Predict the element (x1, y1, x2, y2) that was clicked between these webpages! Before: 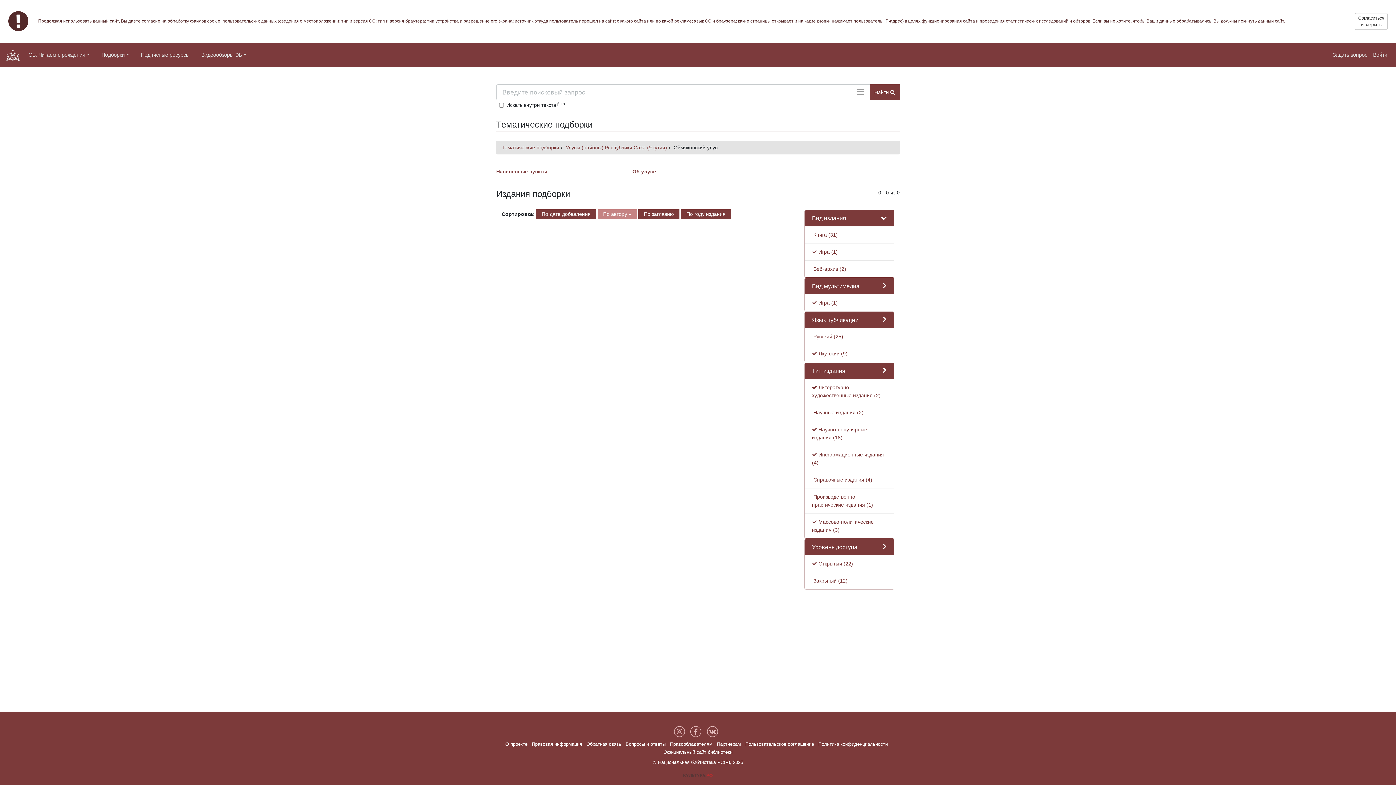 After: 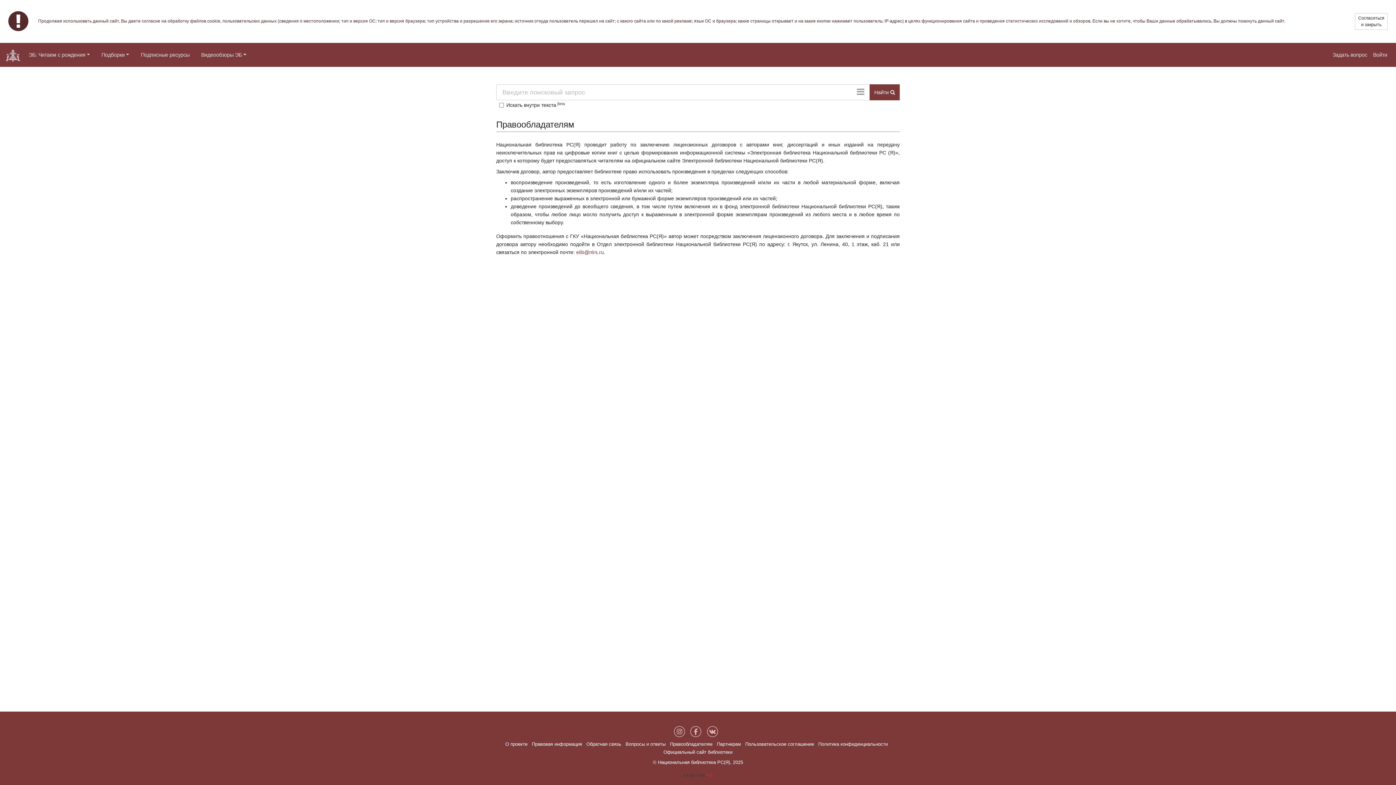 Action: bbox: (670, 741, 712, 747) label: Правообладателям